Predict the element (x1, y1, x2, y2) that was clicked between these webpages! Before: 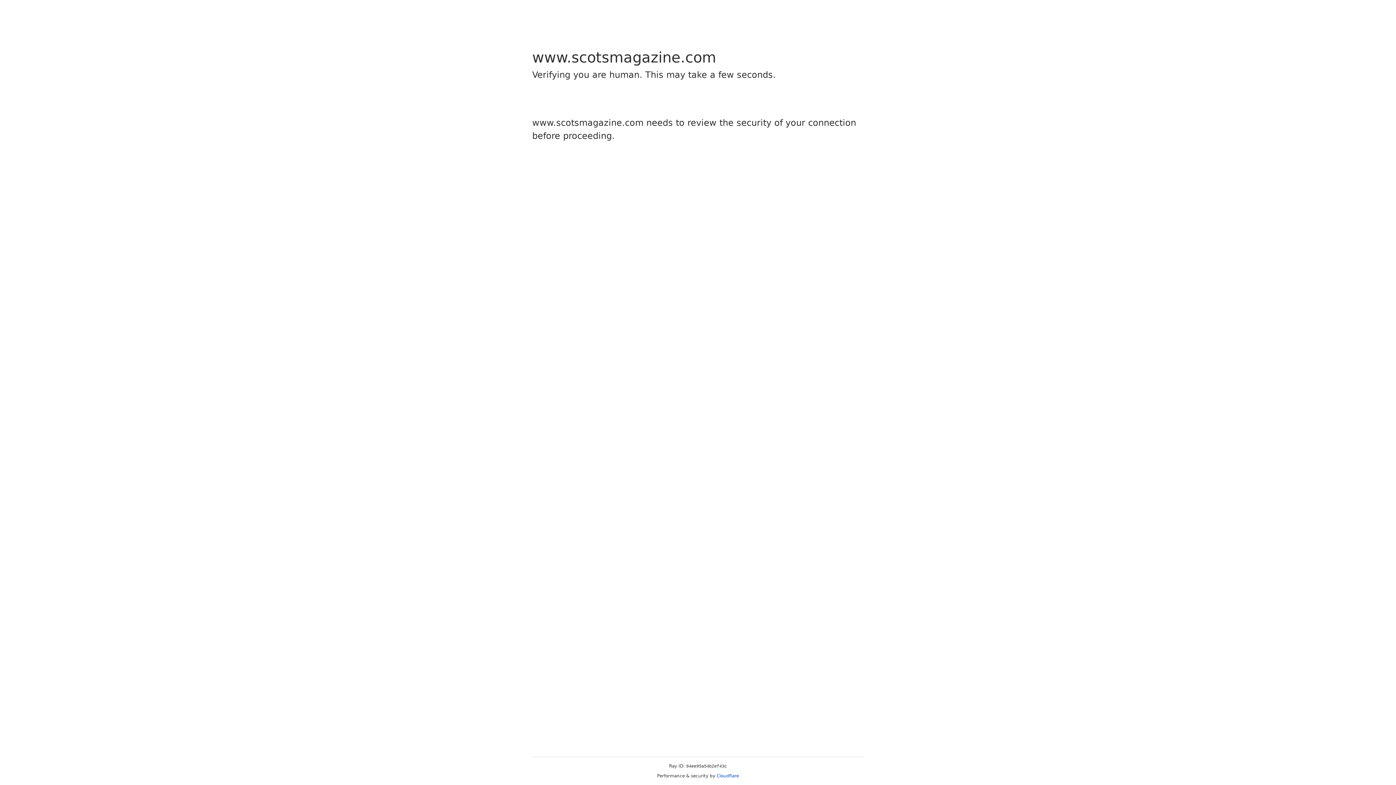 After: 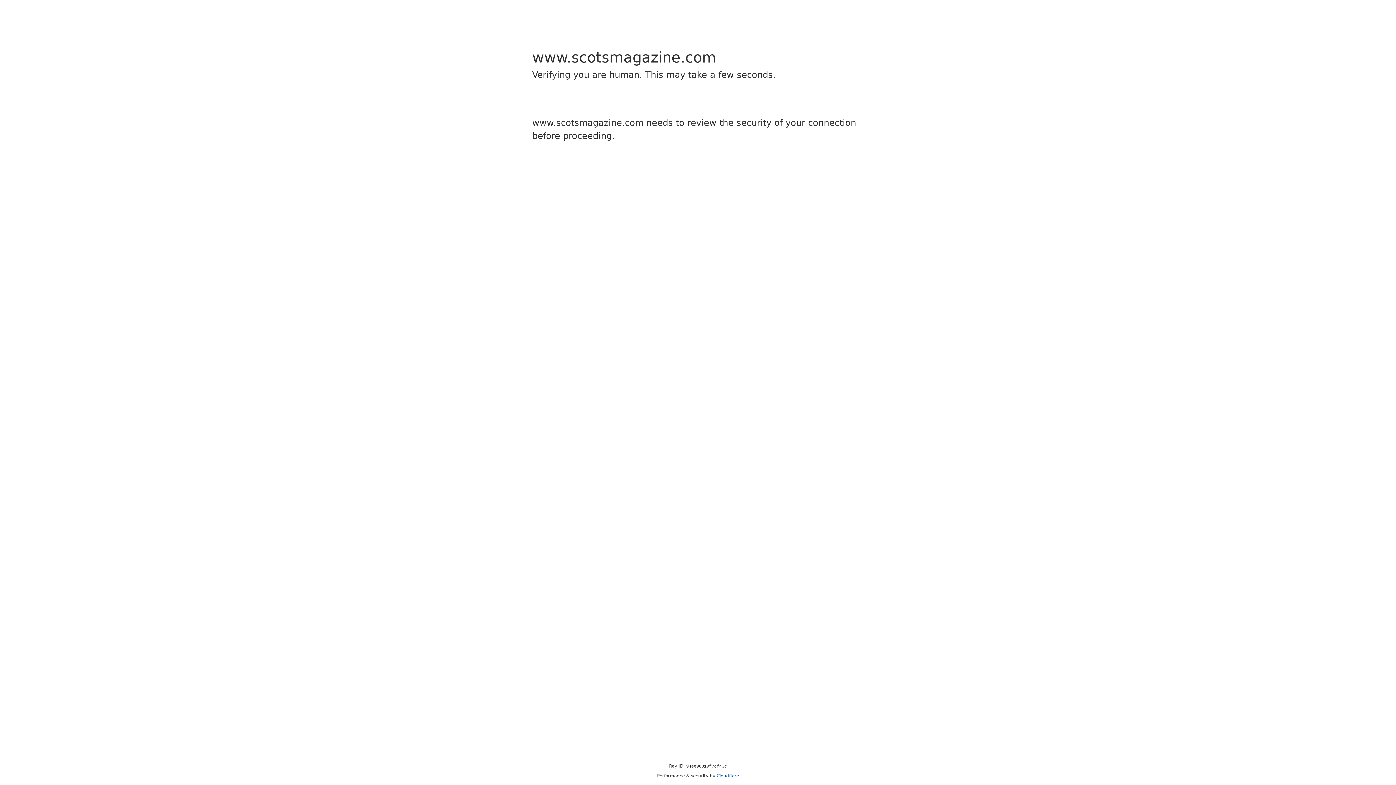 Action: label: Cloudflare bbox: (716, 773, 739, 778)